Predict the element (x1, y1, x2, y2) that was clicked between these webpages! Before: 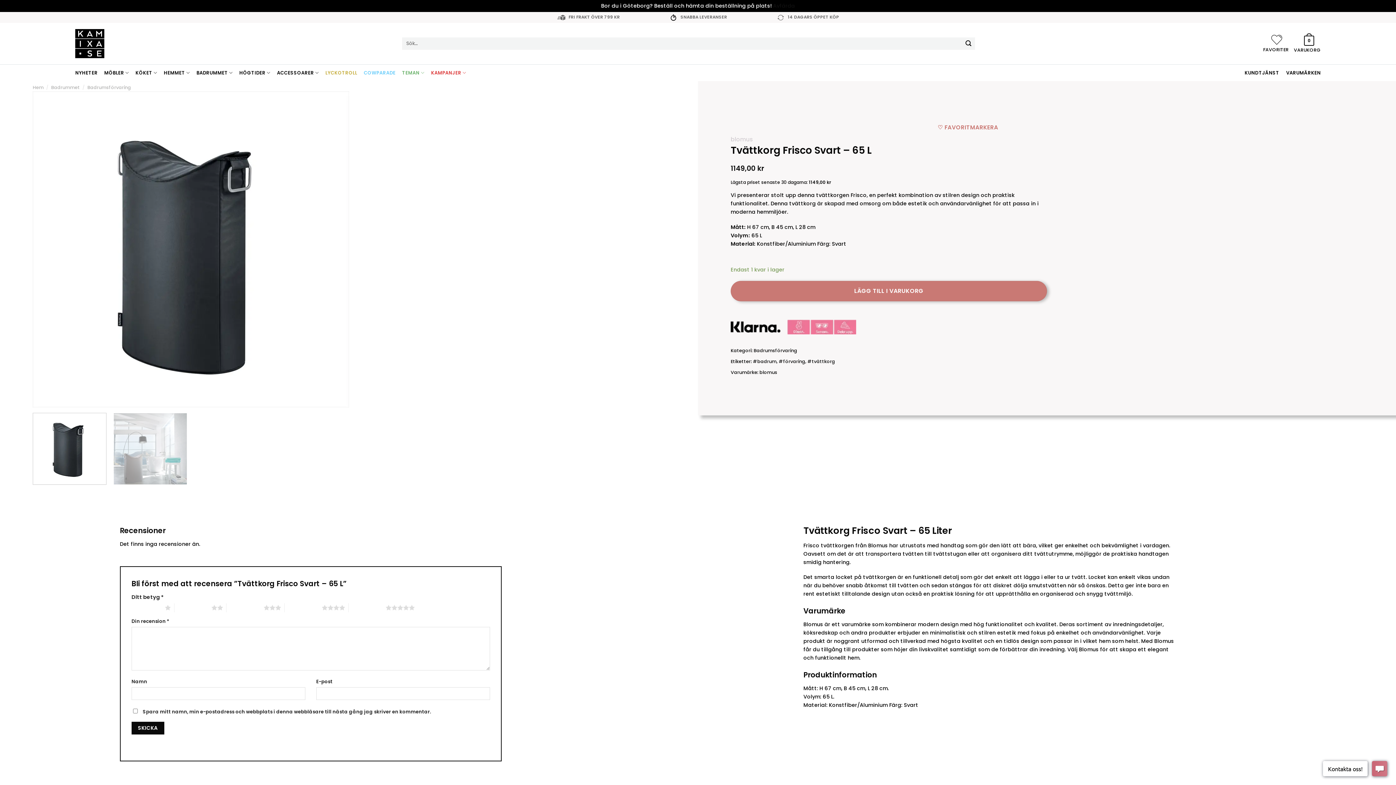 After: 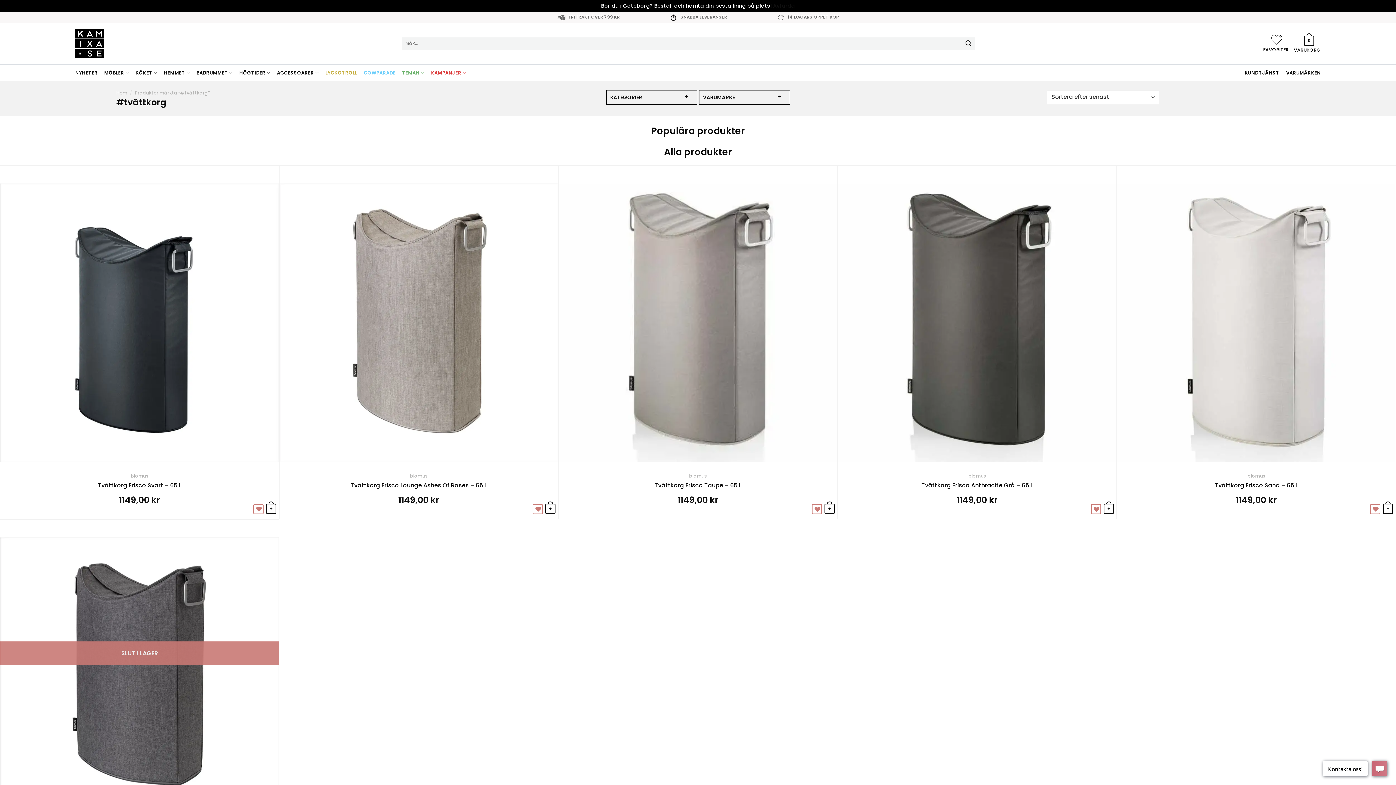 Action: bbox: (807, 358, 835, 364) label: #tvättkorg